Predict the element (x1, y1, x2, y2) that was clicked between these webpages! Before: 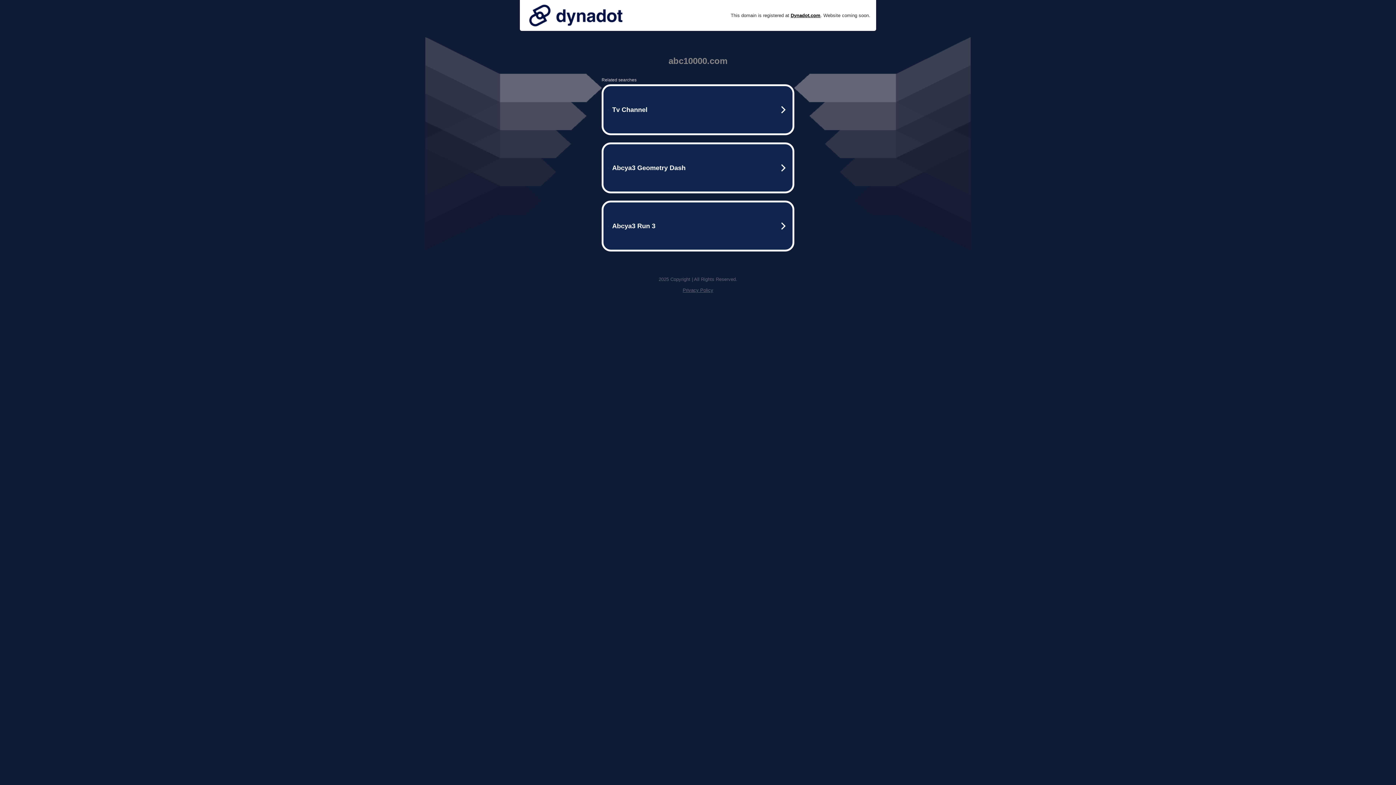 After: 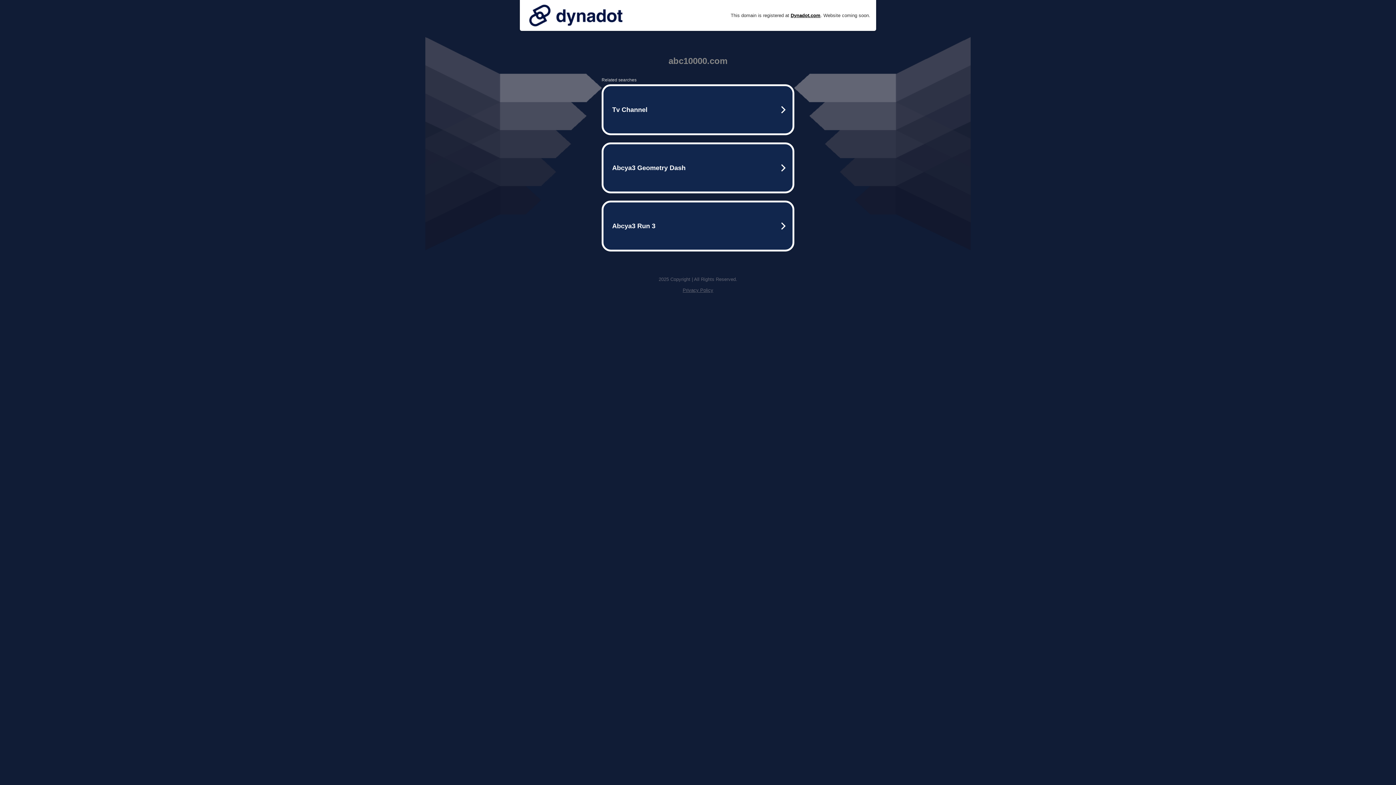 Action: bbox: (682, 287, 713, 293) label: Privacy Policy